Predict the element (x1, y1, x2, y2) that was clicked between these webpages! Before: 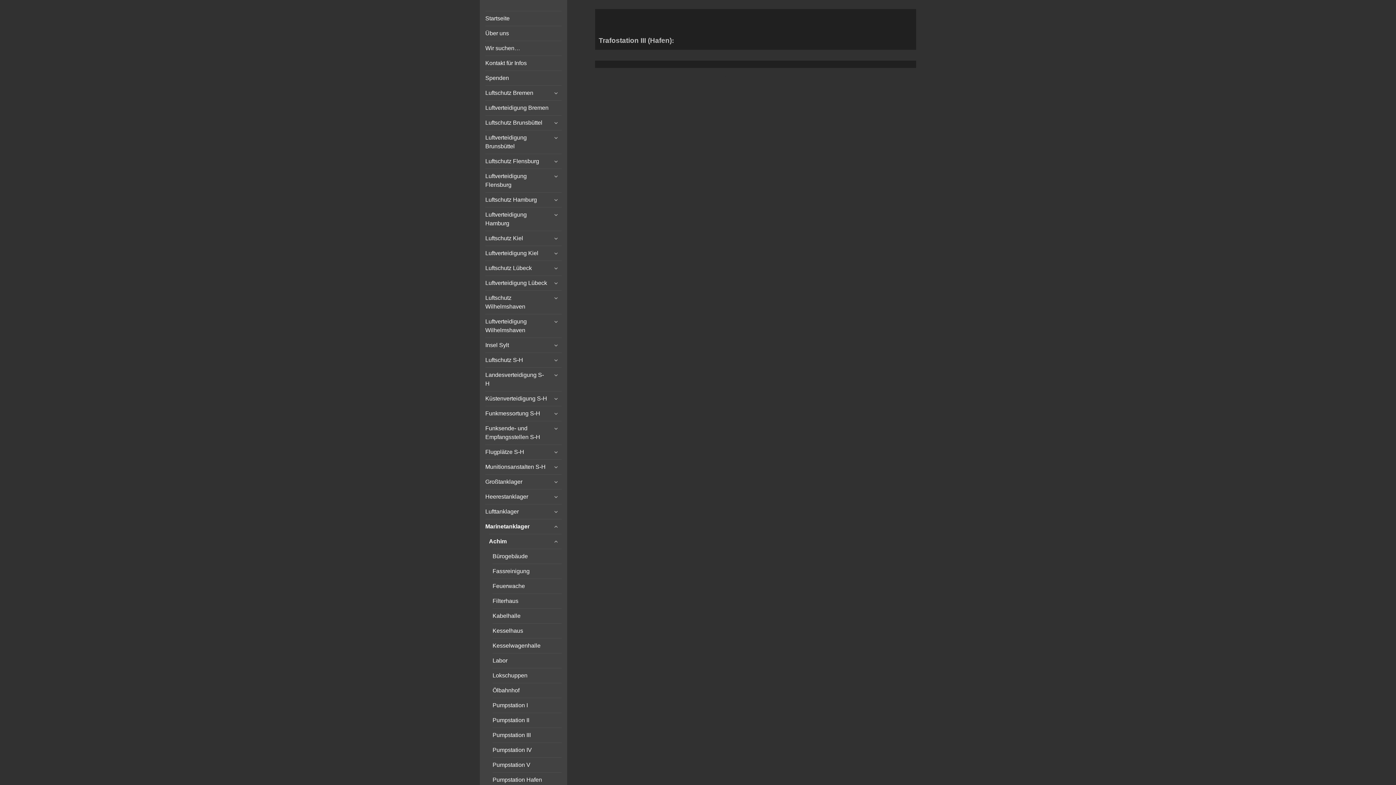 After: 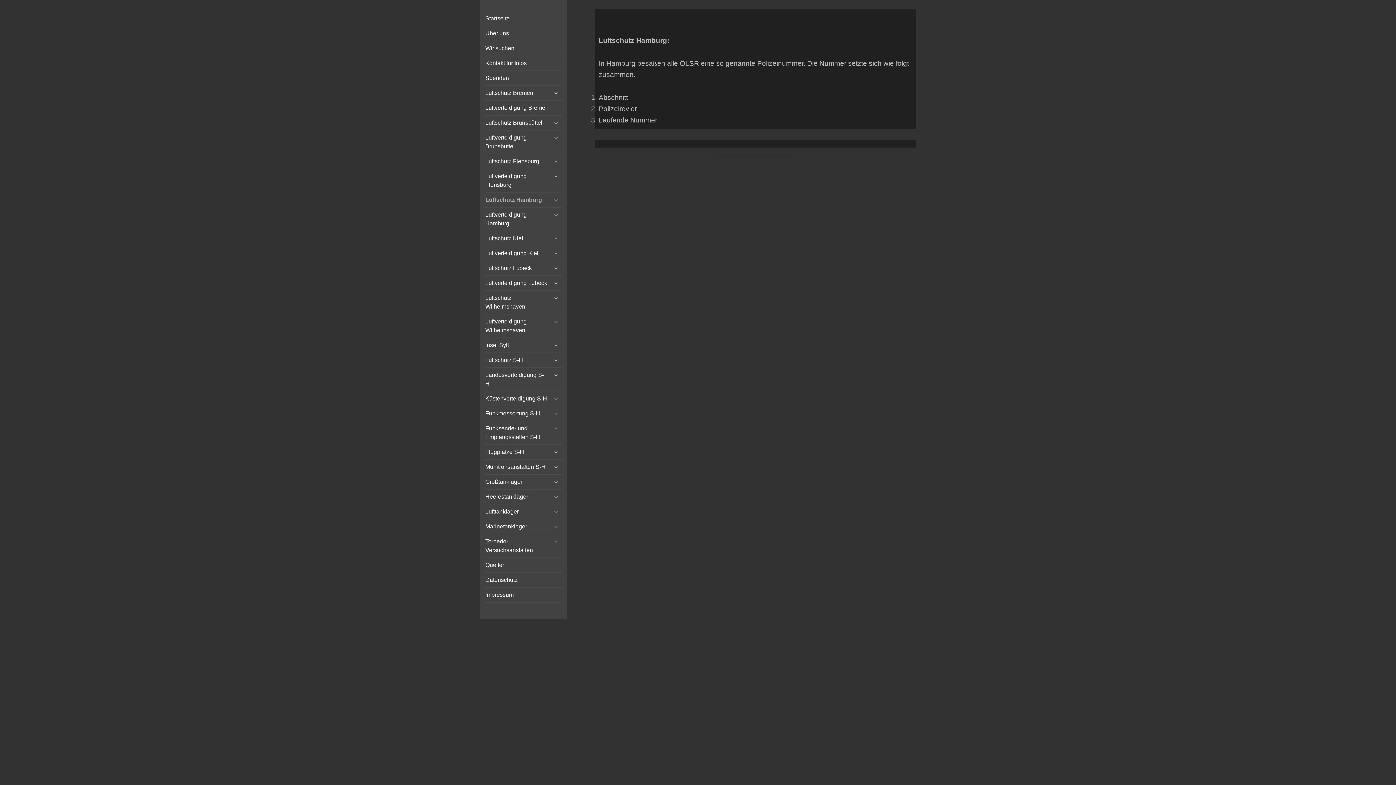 Action: label: Luftschutz Hamburg bbox: (485, 192, 561, 207)